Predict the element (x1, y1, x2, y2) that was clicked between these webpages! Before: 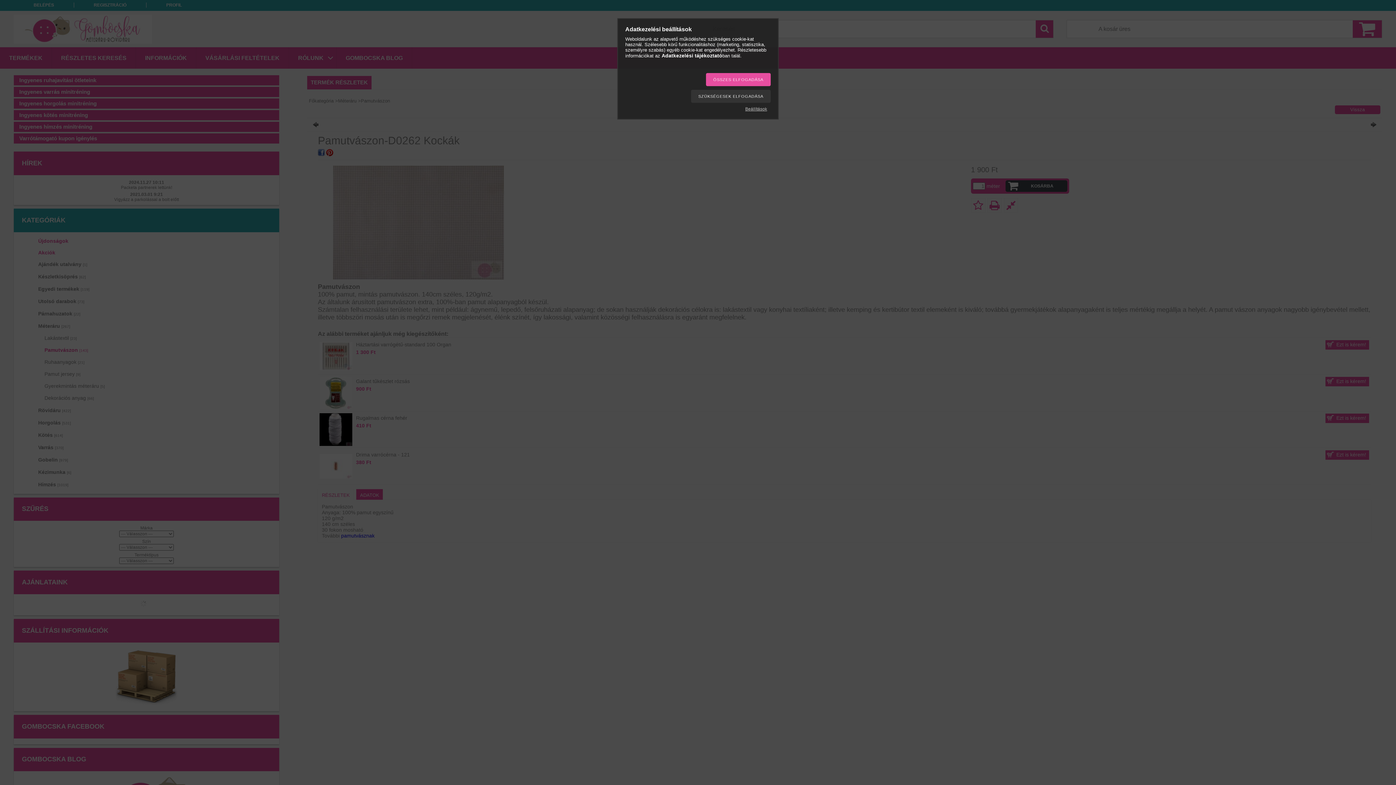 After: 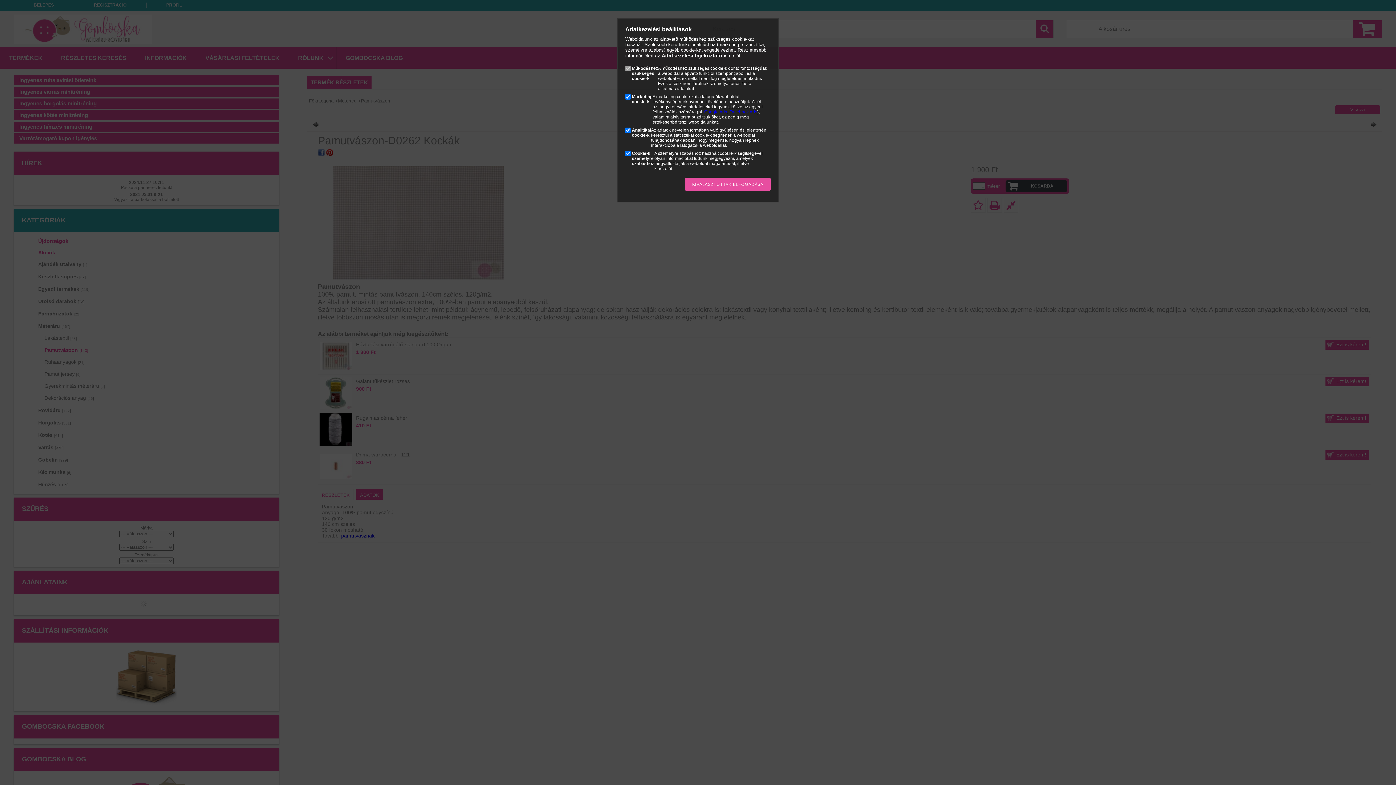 Action: label: Beállítások bbox: (741, 106, 770, 111)